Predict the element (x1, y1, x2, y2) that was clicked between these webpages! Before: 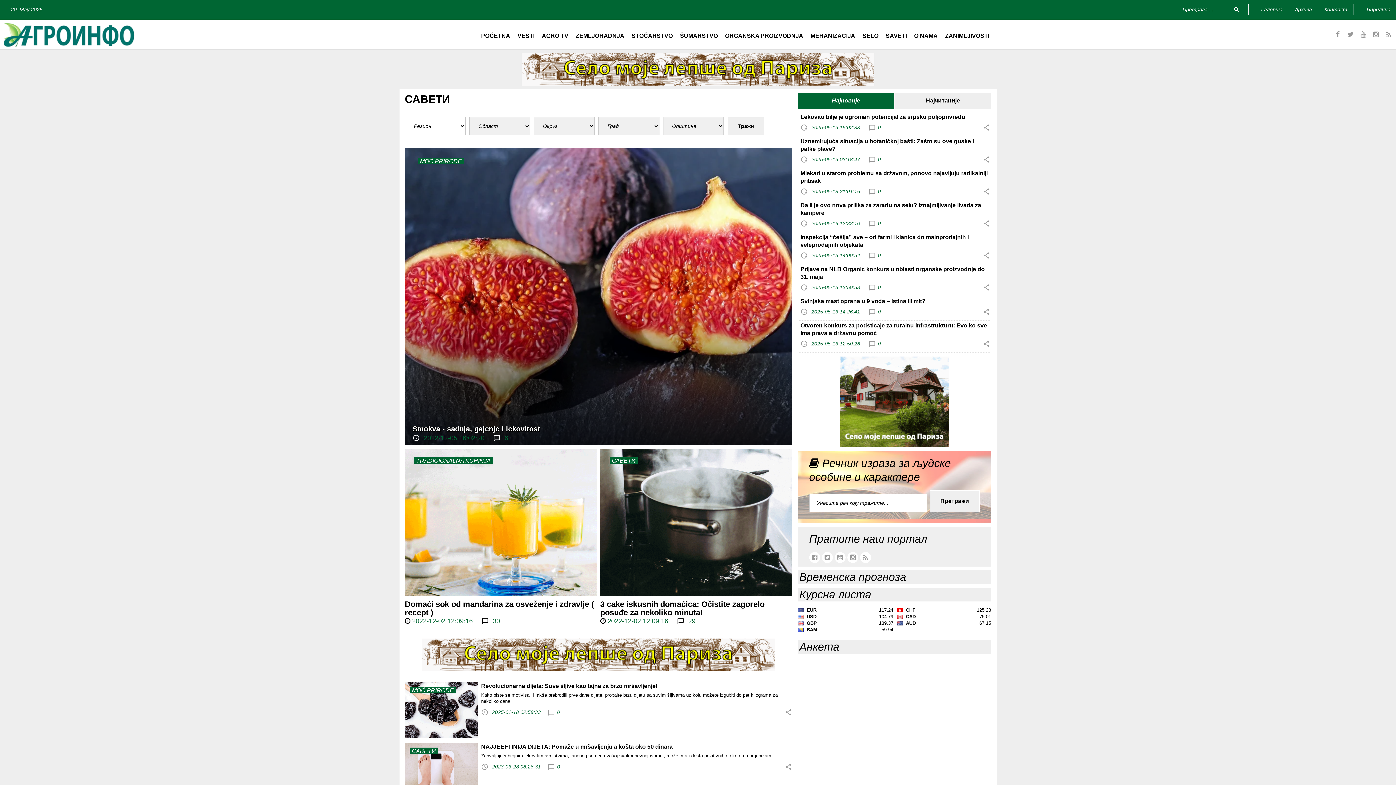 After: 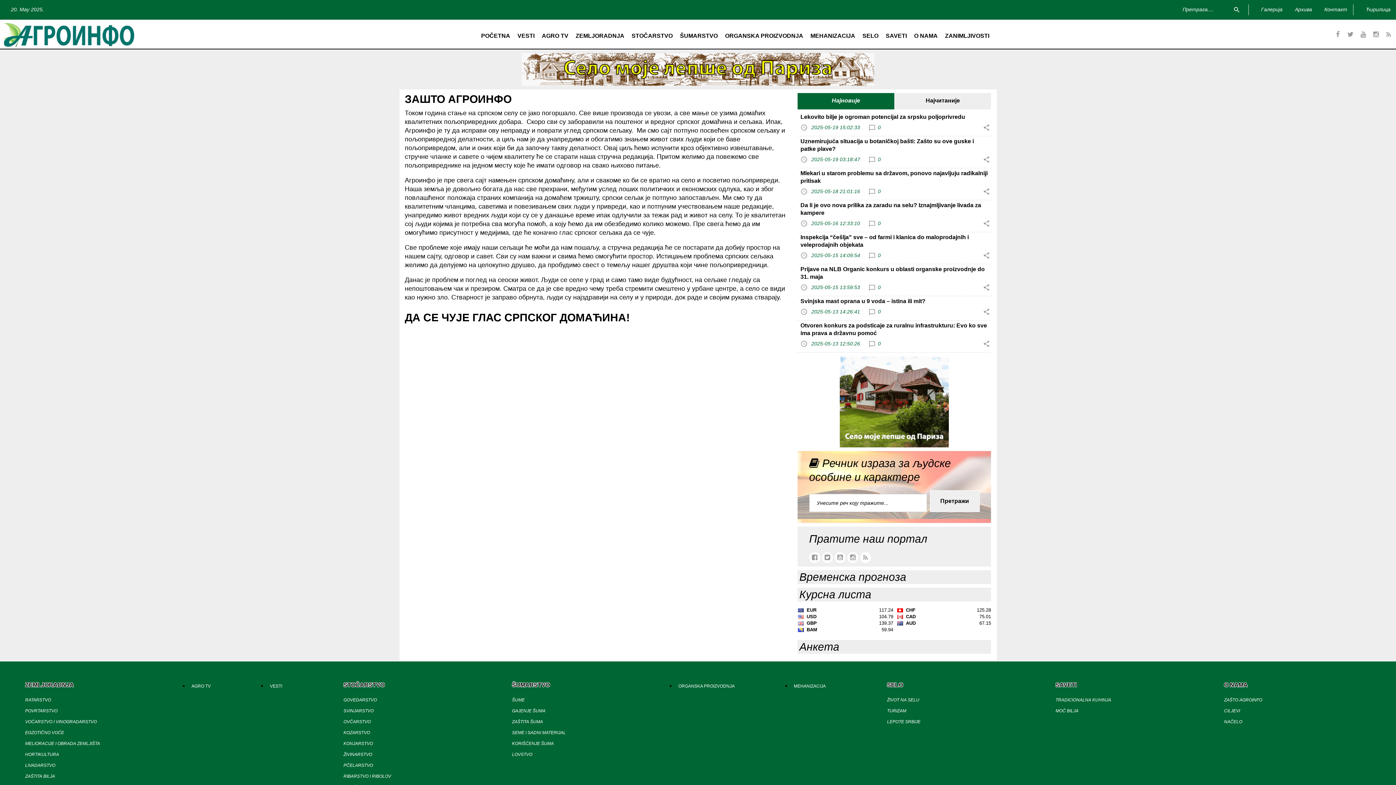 Action: bbox: (910, 26, 941, 48) label: O NAMA